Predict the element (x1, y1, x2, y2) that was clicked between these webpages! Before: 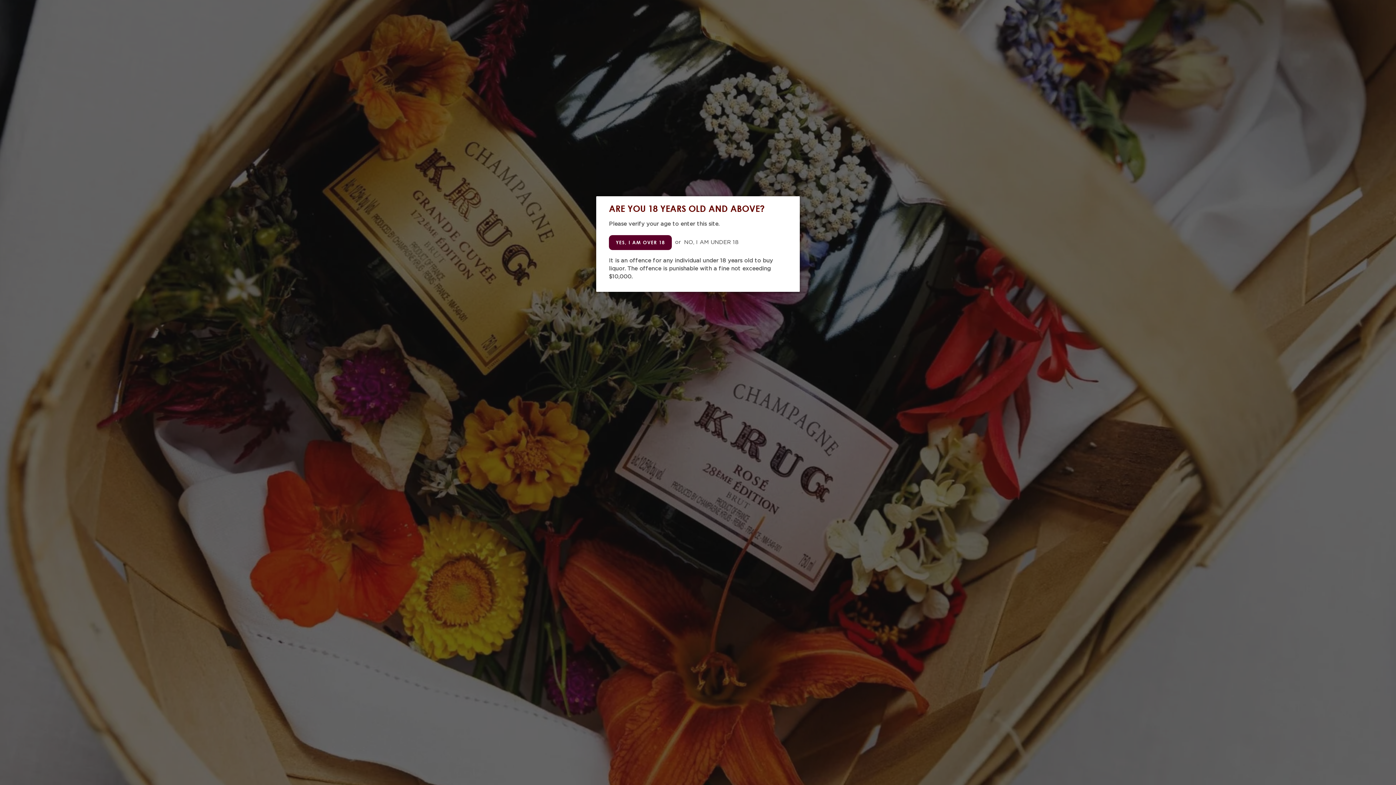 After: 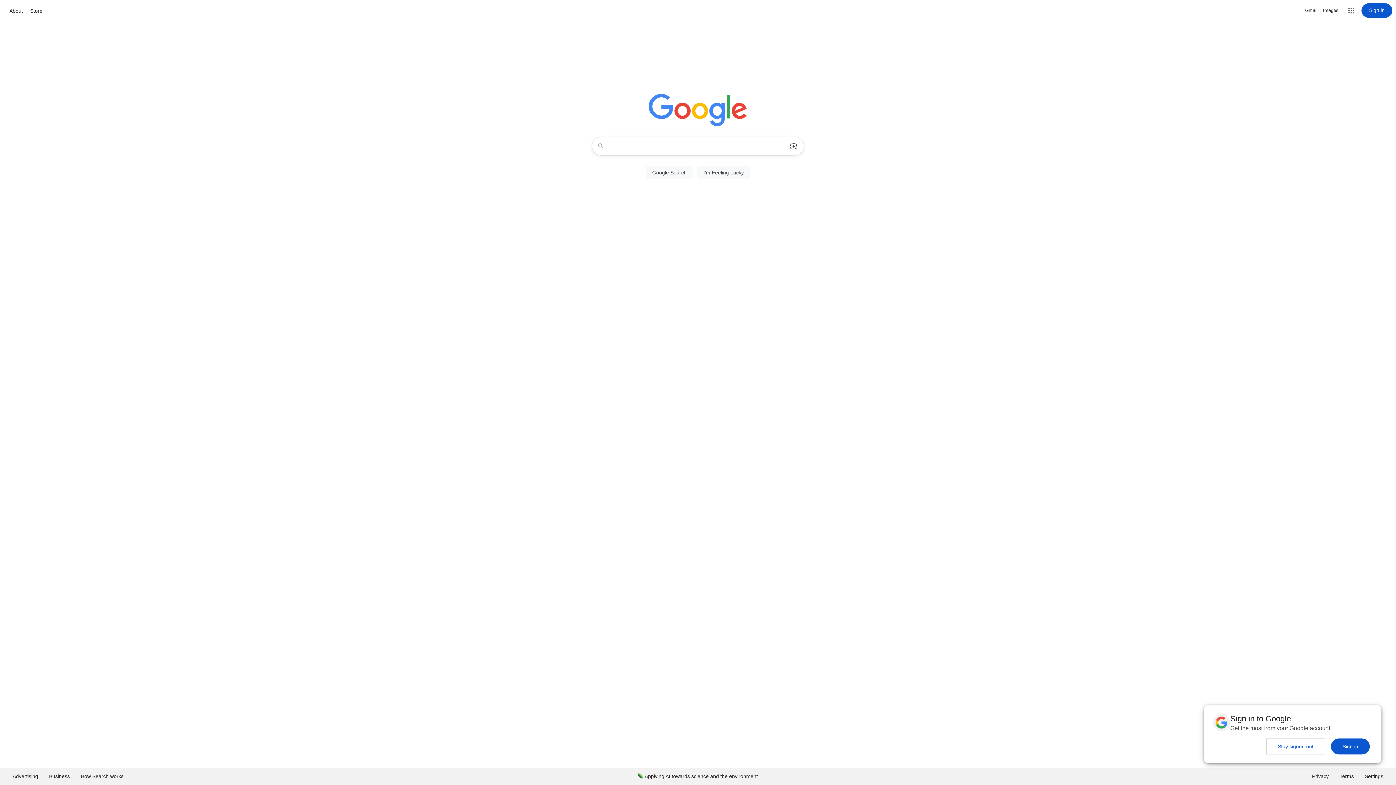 Action: label: NO, I AM UNDER 18 bbox: (684, 240, 738, 244)